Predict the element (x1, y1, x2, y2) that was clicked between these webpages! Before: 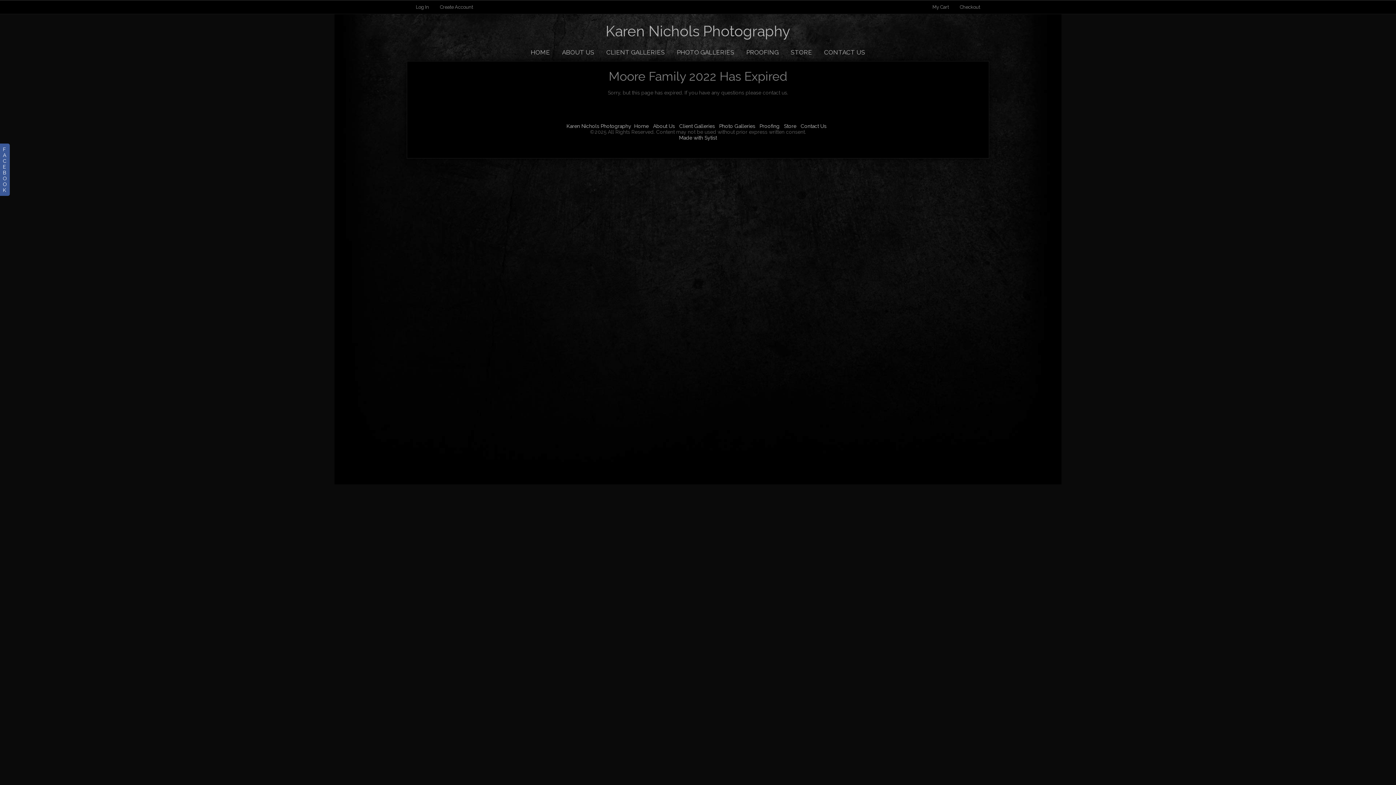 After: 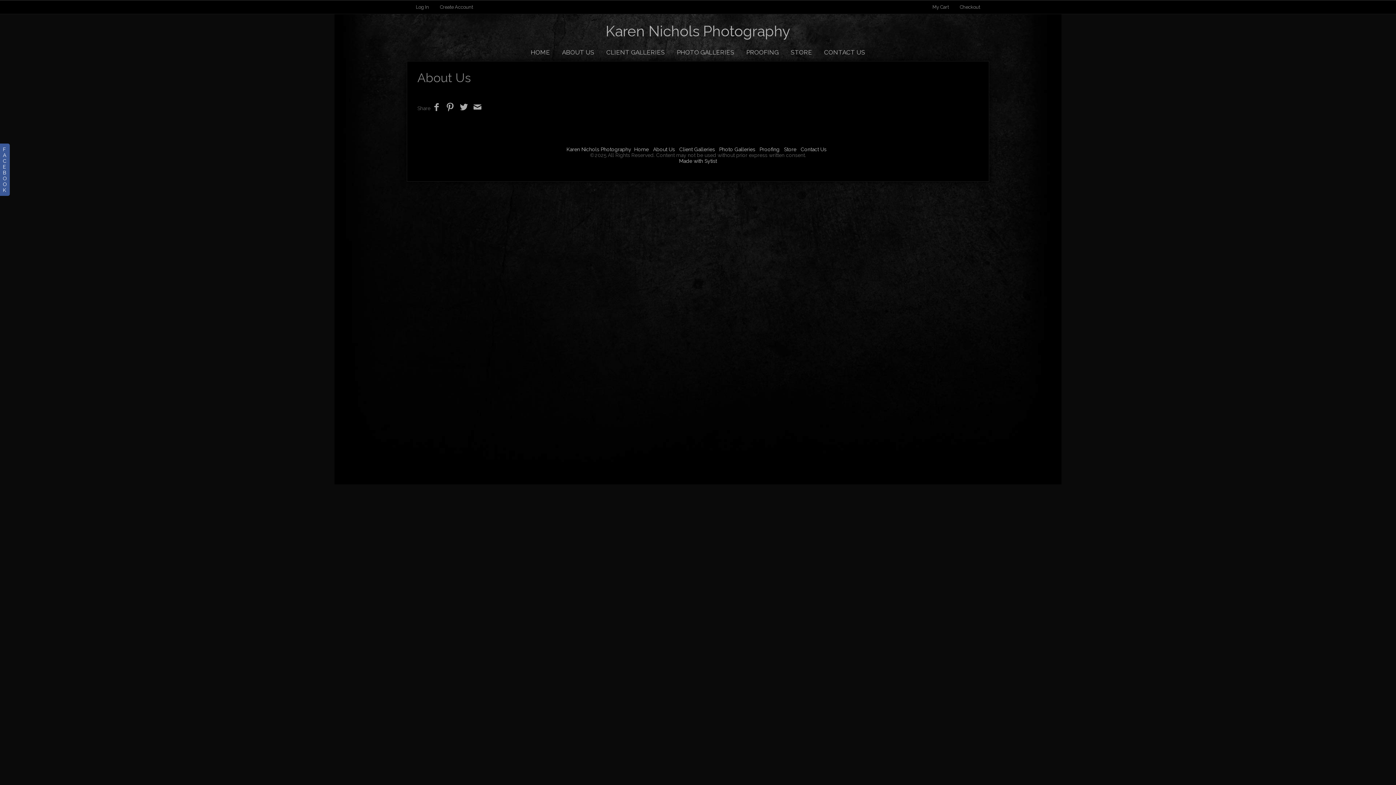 Action: bbox: (653, 123, 675, 129) label: About Us